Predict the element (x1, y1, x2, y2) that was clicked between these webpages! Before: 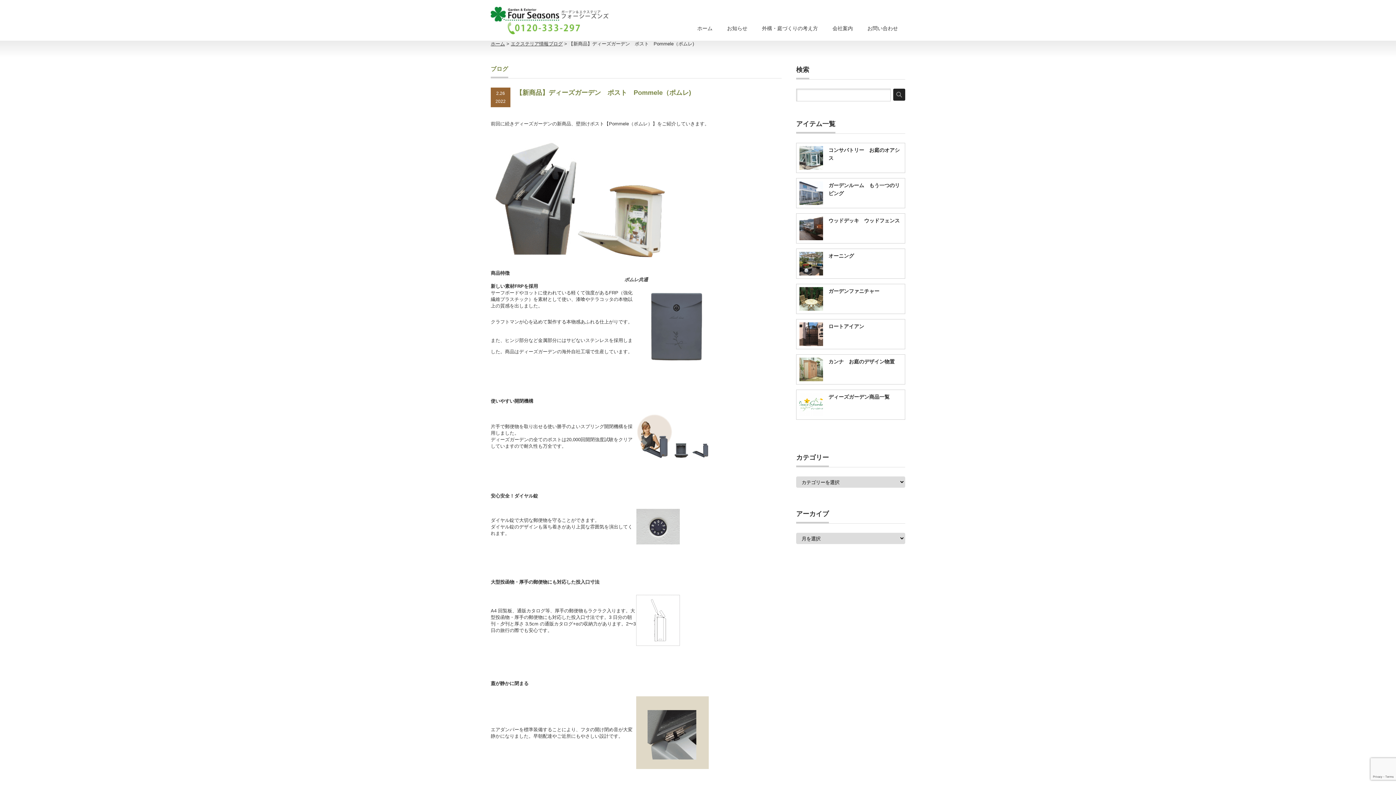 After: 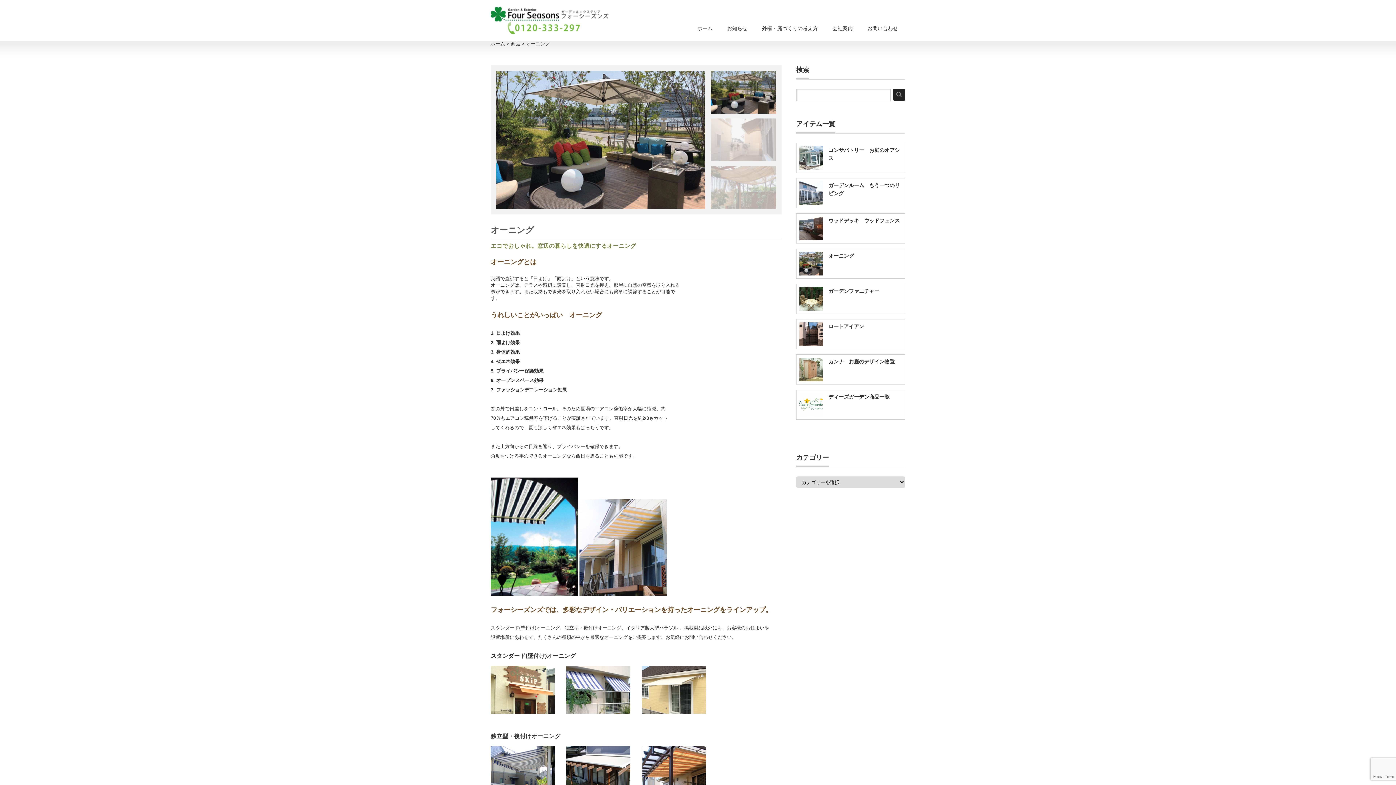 Action: bbox: (799, 252, 823, 275)